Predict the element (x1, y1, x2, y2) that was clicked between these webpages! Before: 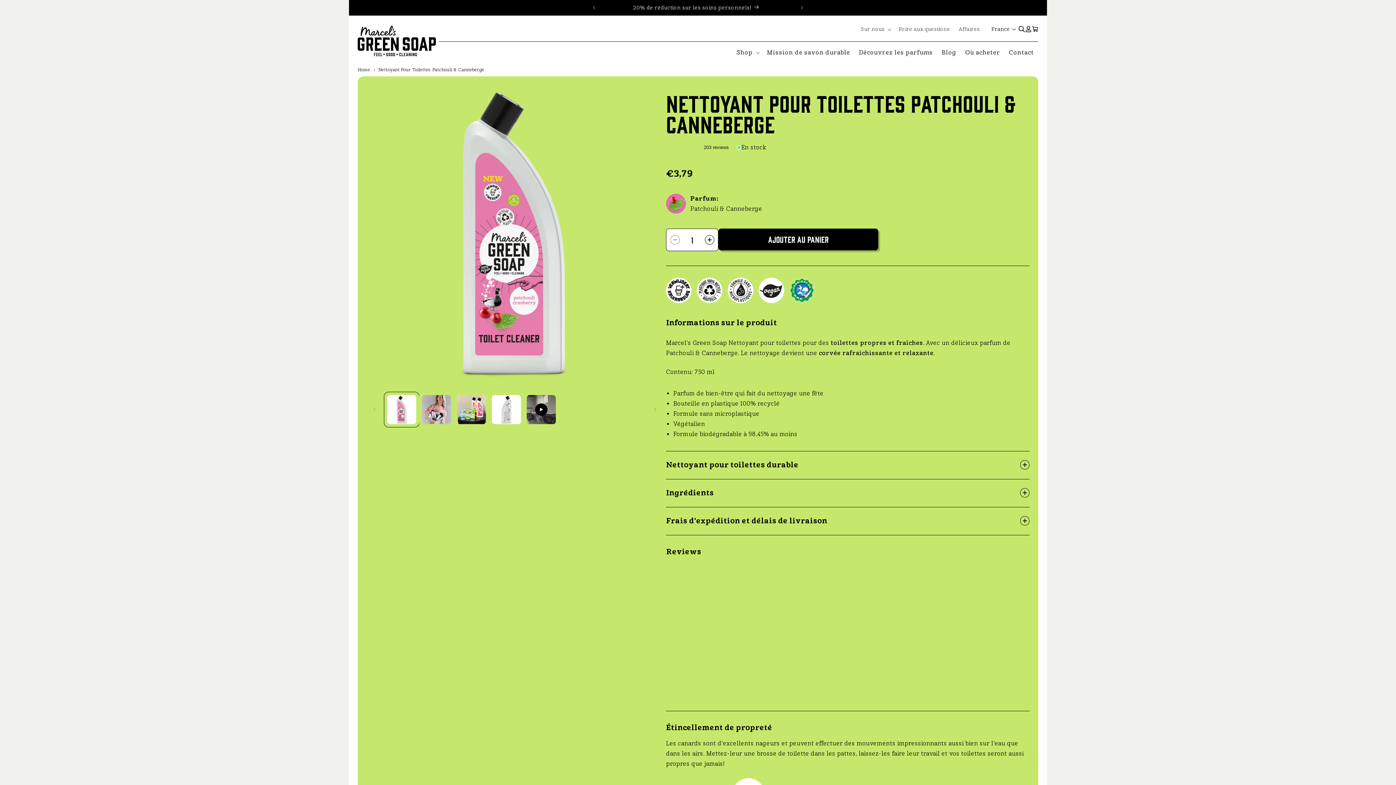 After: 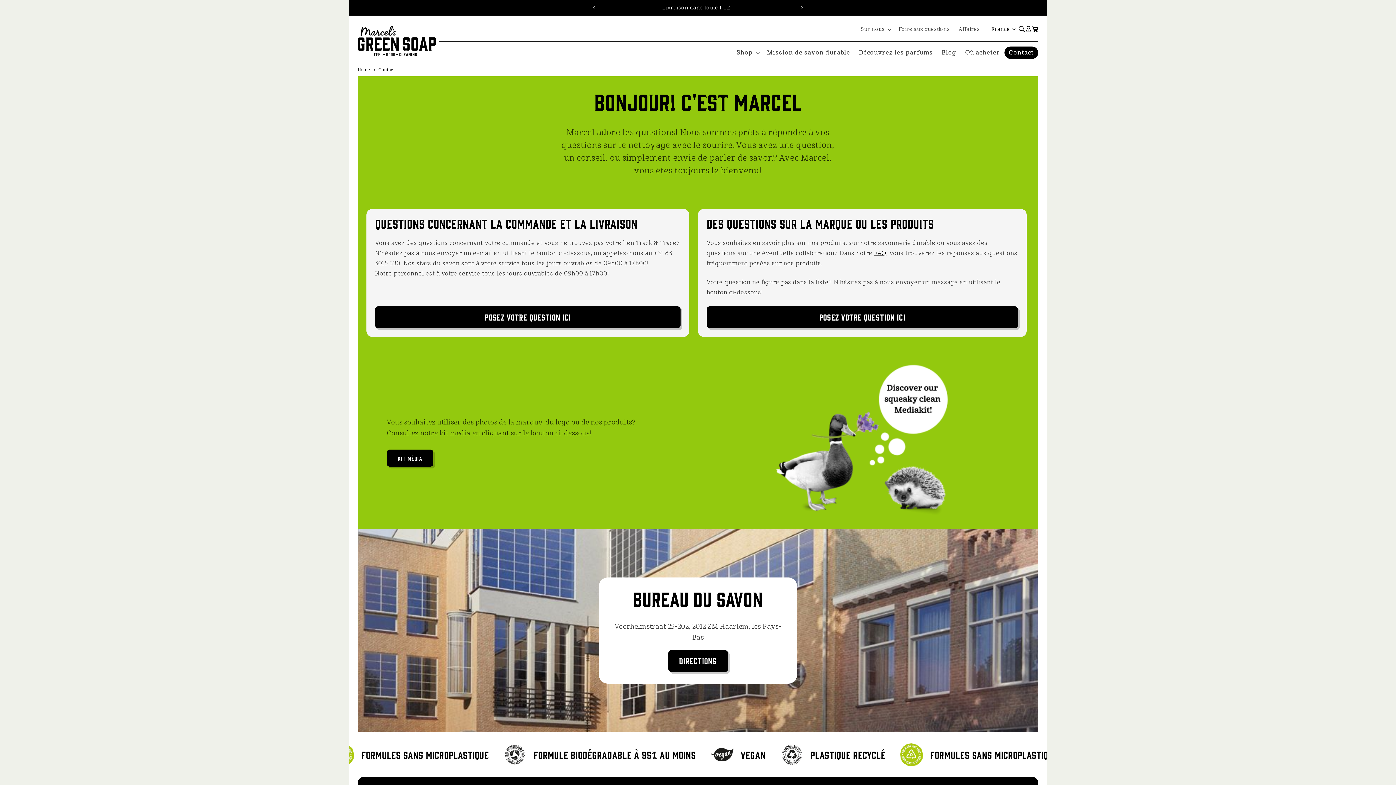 Action: bbox: (1004, 46, 1038, 58) label: Contact